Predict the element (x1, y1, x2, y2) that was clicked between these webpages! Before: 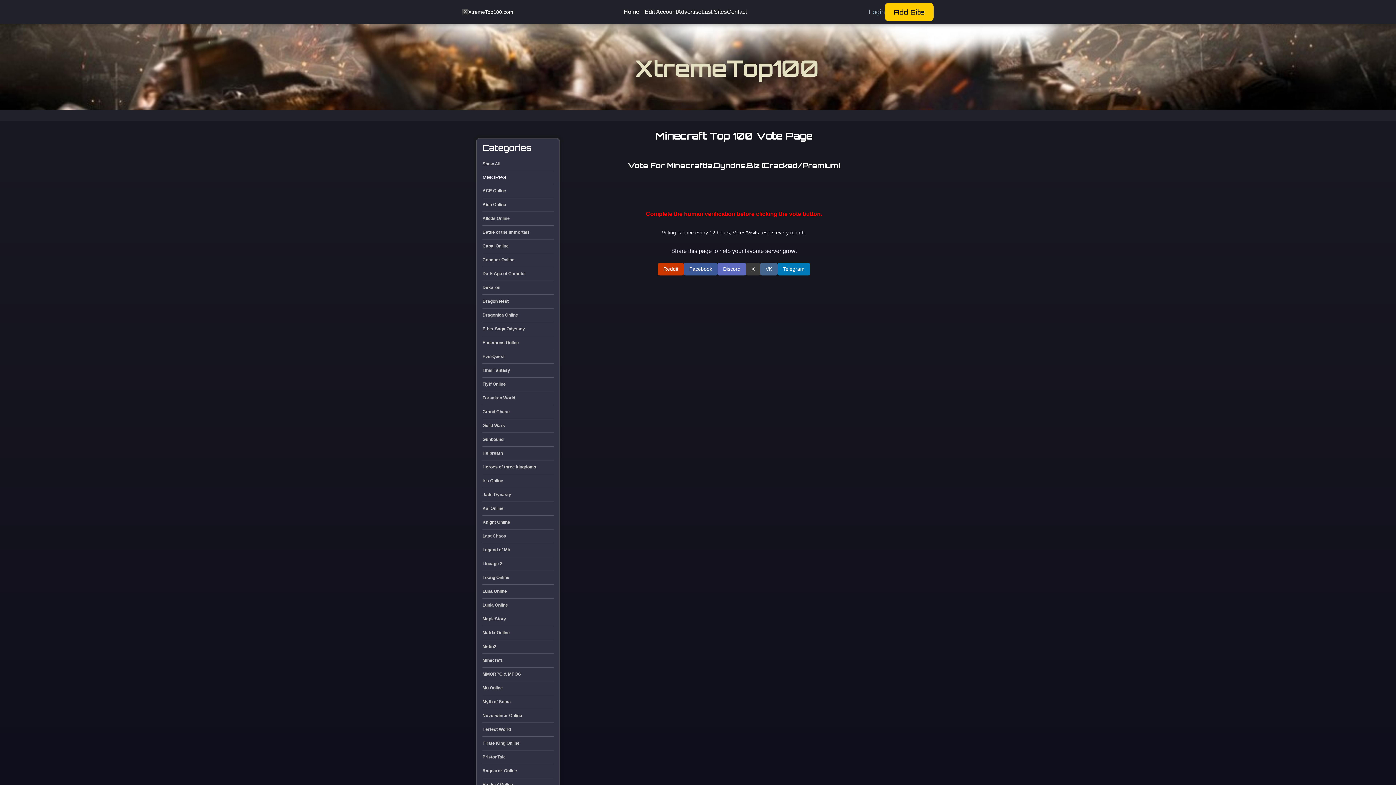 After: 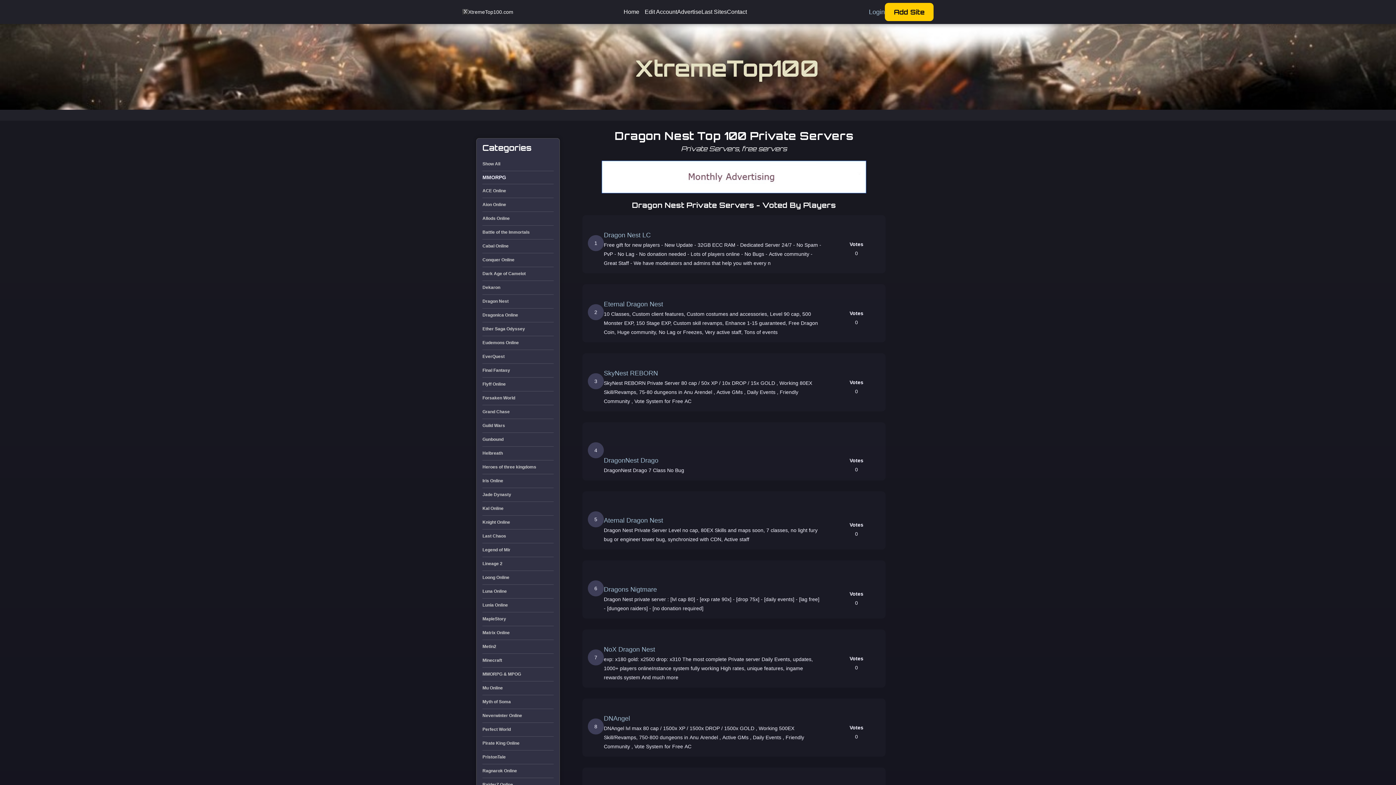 Action: bbox: (482, 296, 553, 306) label: Dragon Nest